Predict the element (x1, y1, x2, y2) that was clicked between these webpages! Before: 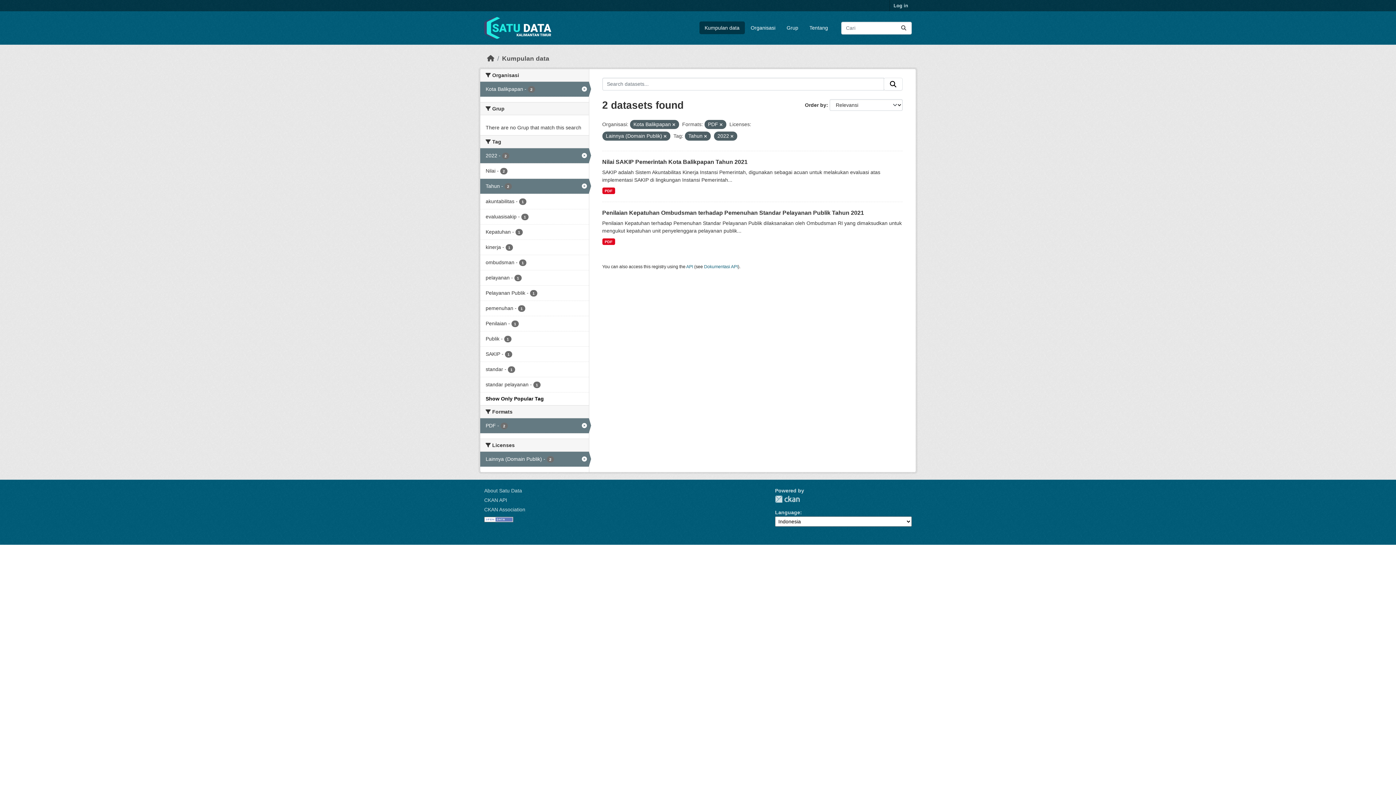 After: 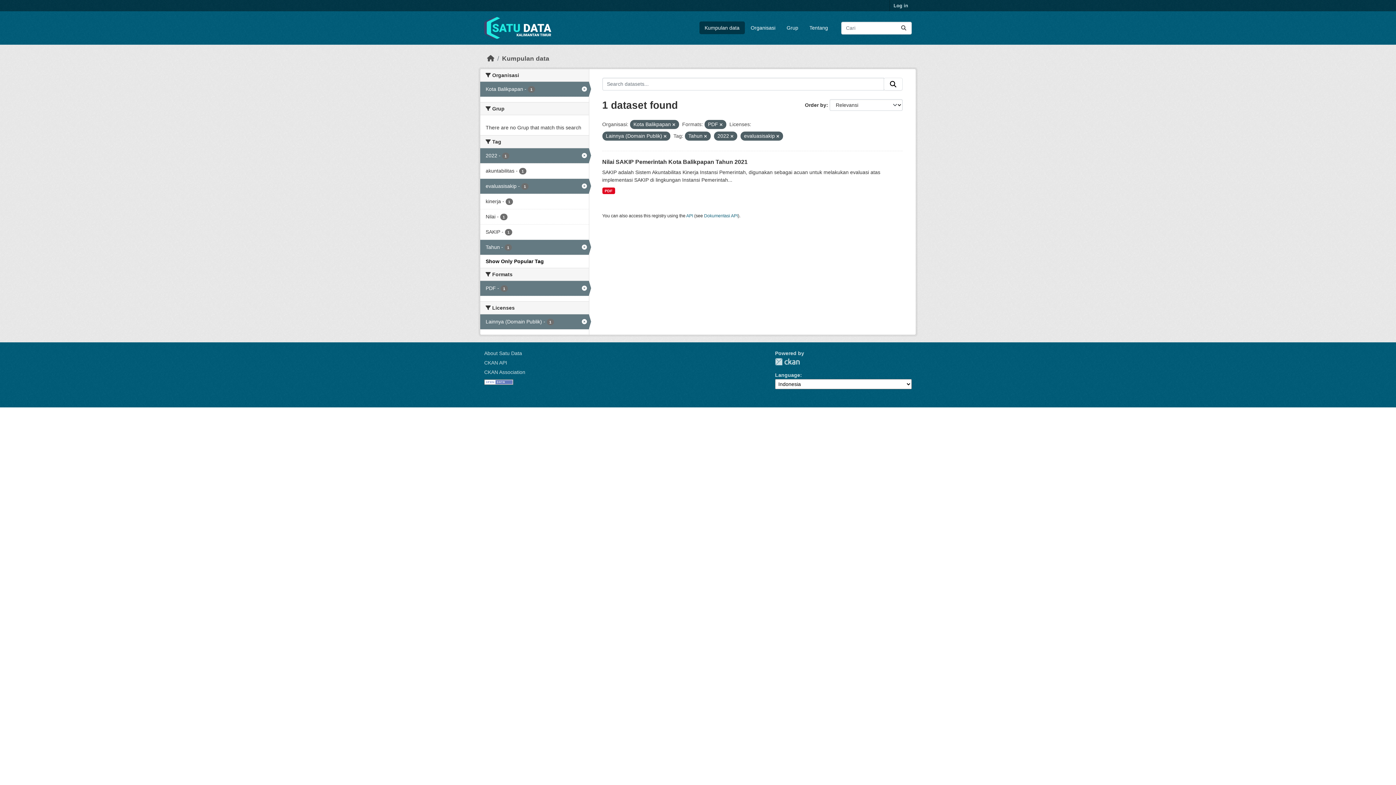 Action: bbox: (480, 209, 588, 224) label: evaluasisakip - 1